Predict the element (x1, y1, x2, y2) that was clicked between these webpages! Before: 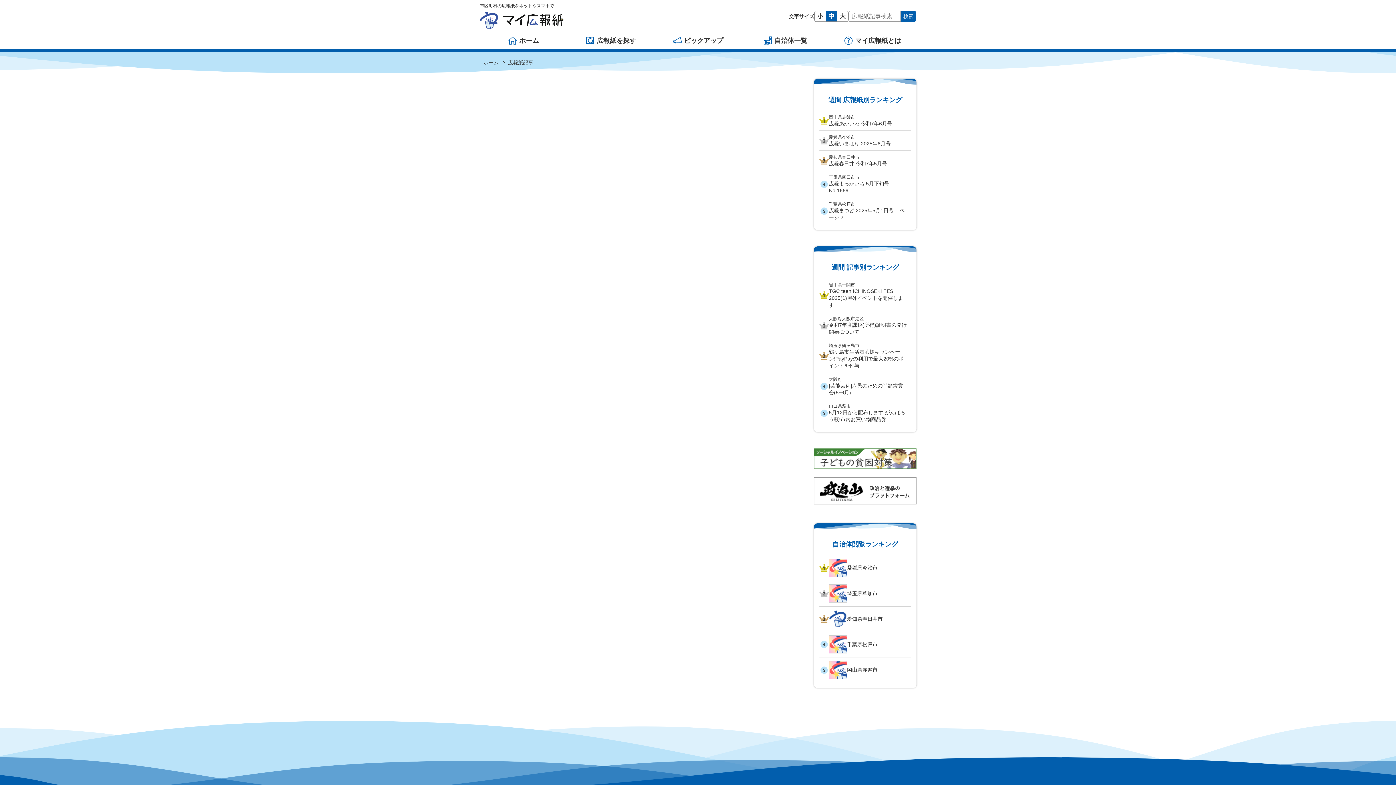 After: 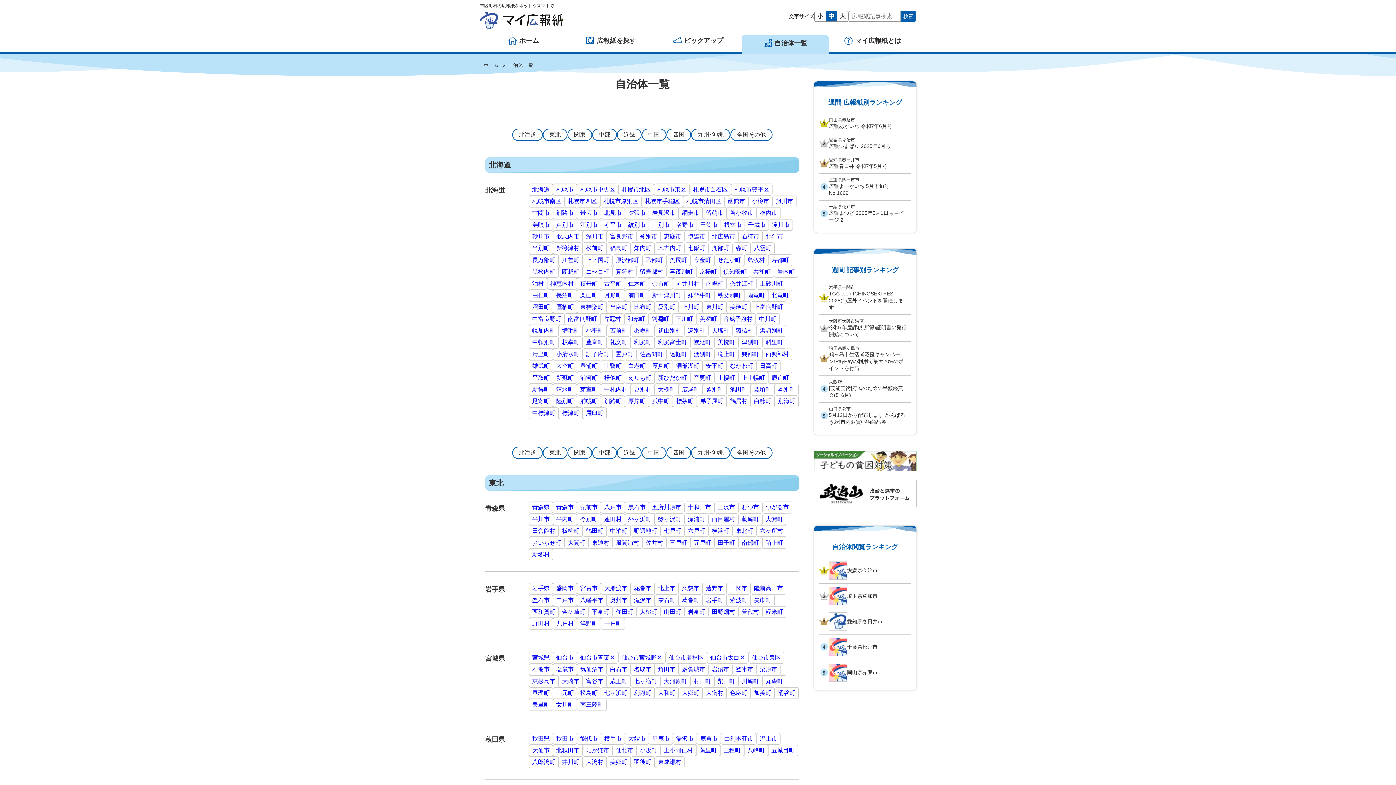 Action: bbox: (741, 32, 829, 49) label: 自治体一覧